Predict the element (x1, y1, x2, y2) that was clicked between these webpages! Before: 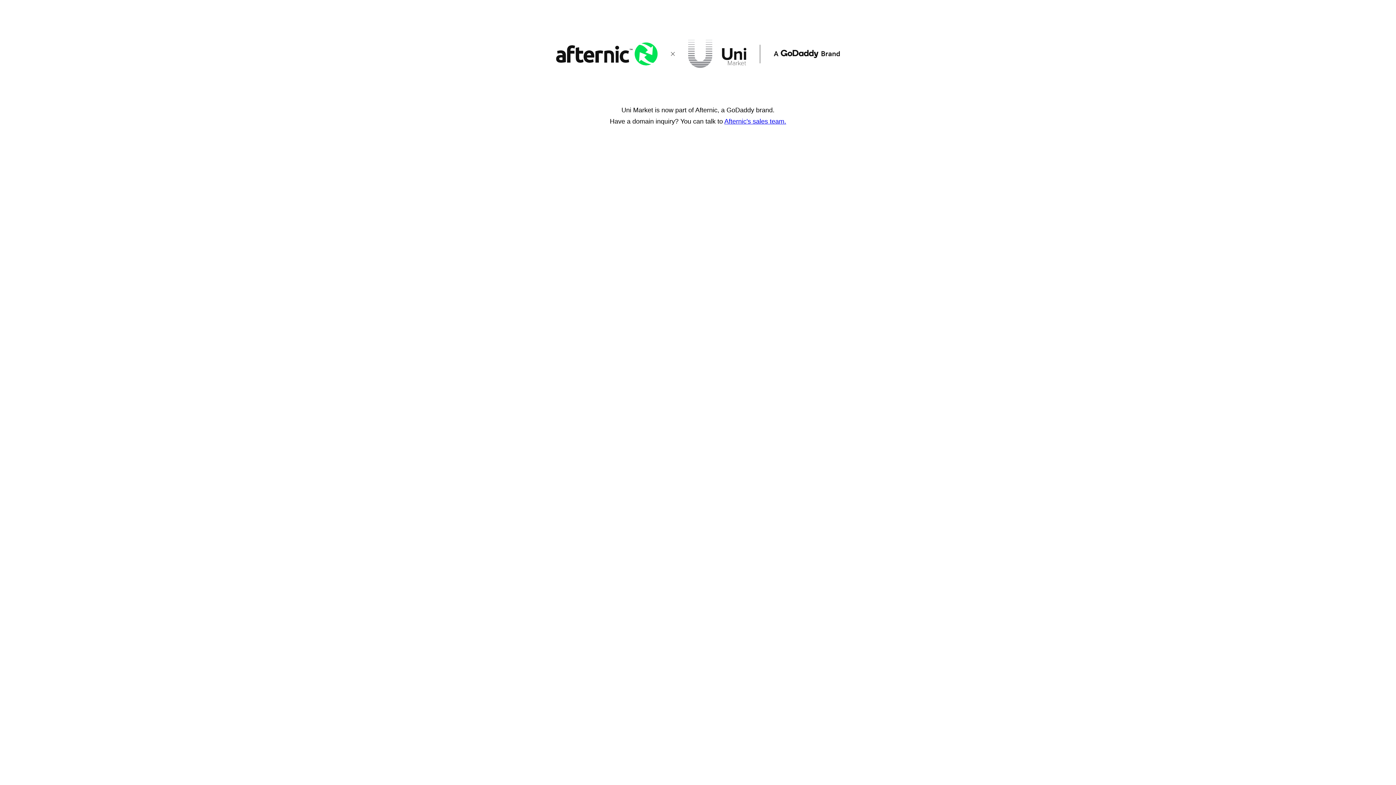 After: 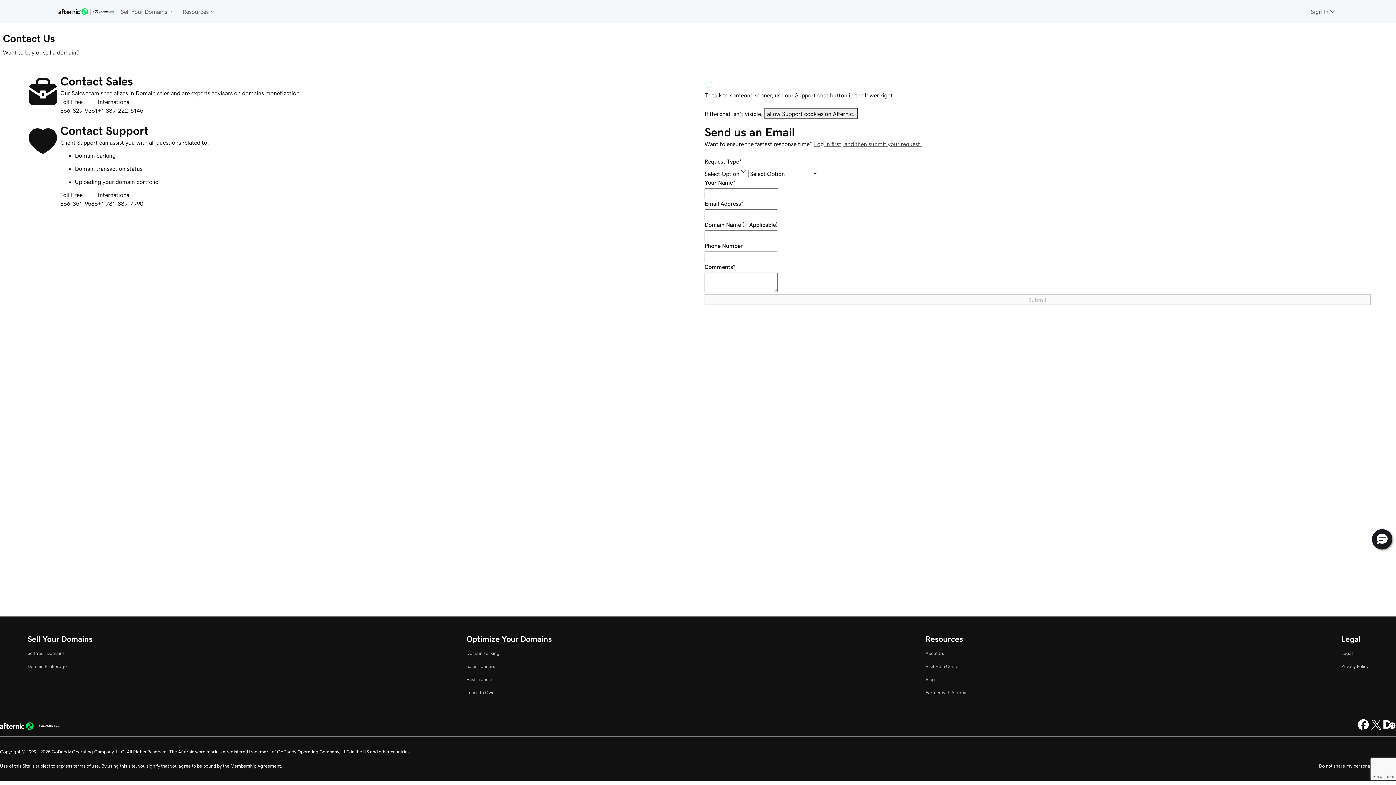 Action: label: Afternic's sales team. bbox: (724, 117, 786, 125)